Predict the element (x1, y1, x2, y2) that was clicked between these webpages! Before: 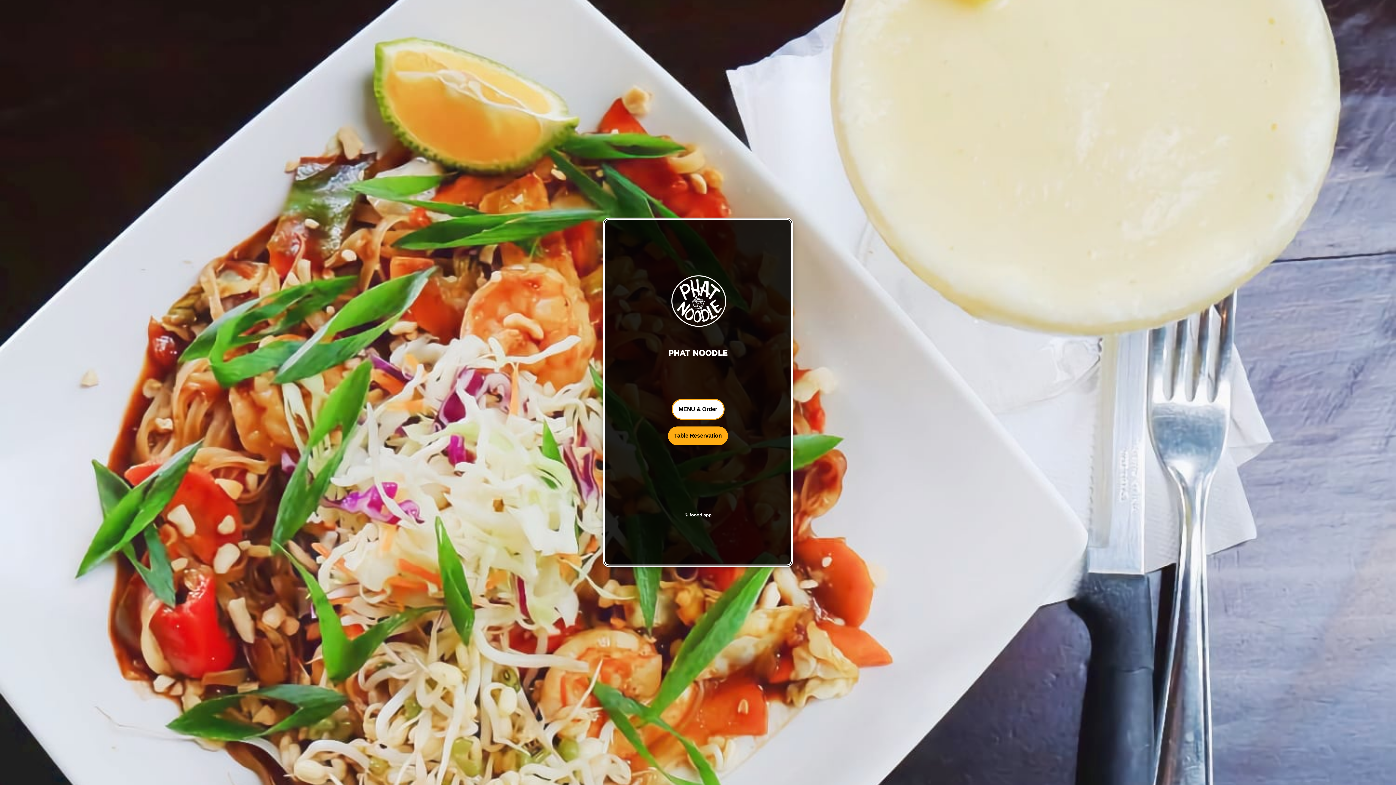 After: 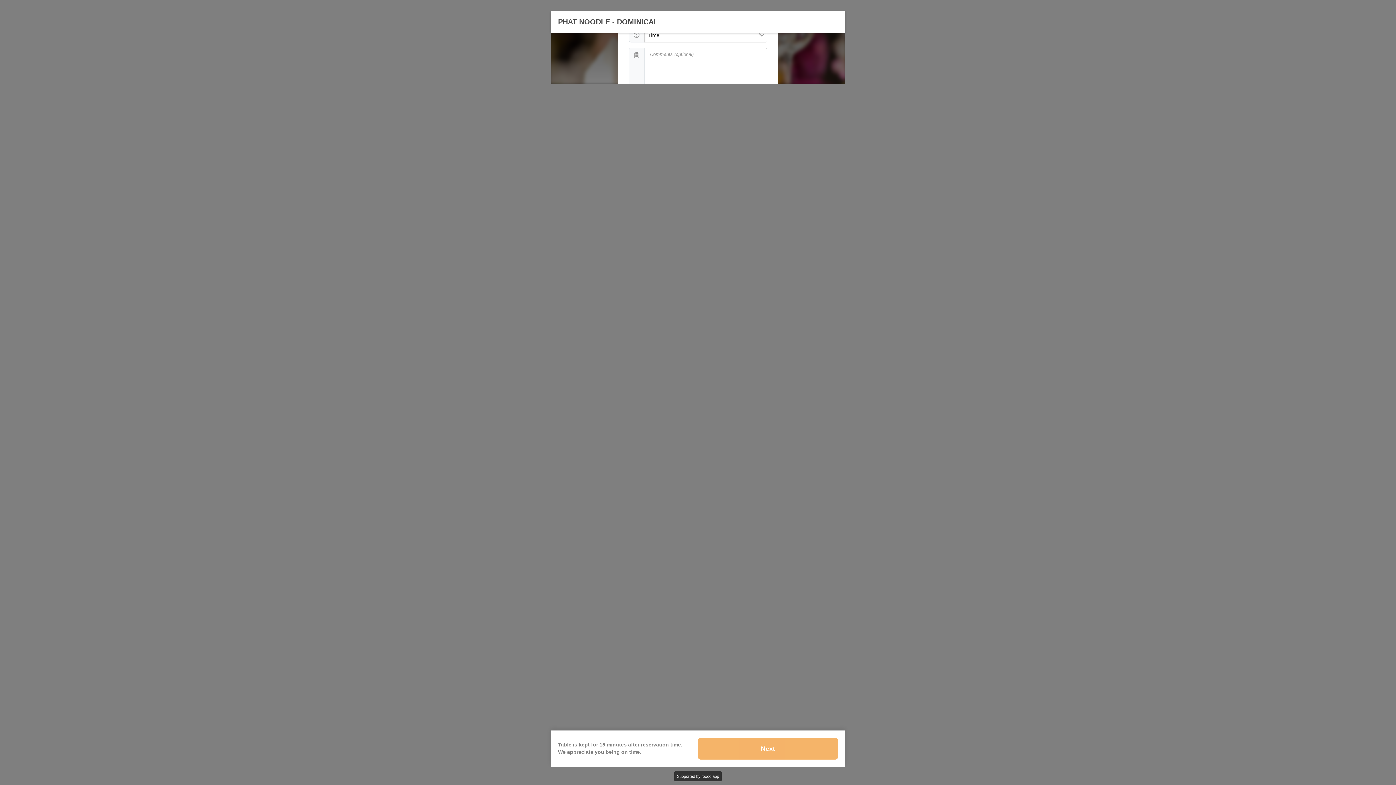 Action: label: Table Reservation bbox: (667, 433, 728, 438)